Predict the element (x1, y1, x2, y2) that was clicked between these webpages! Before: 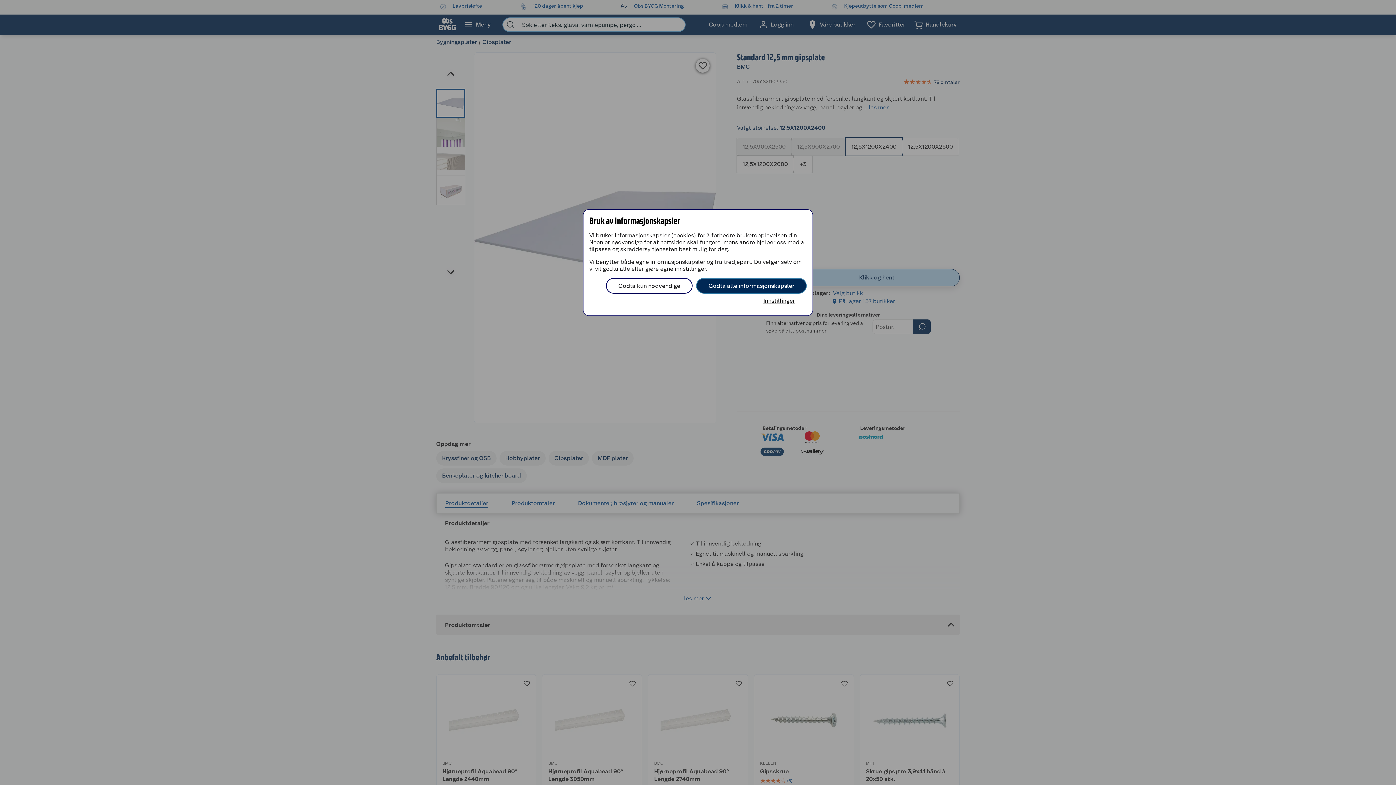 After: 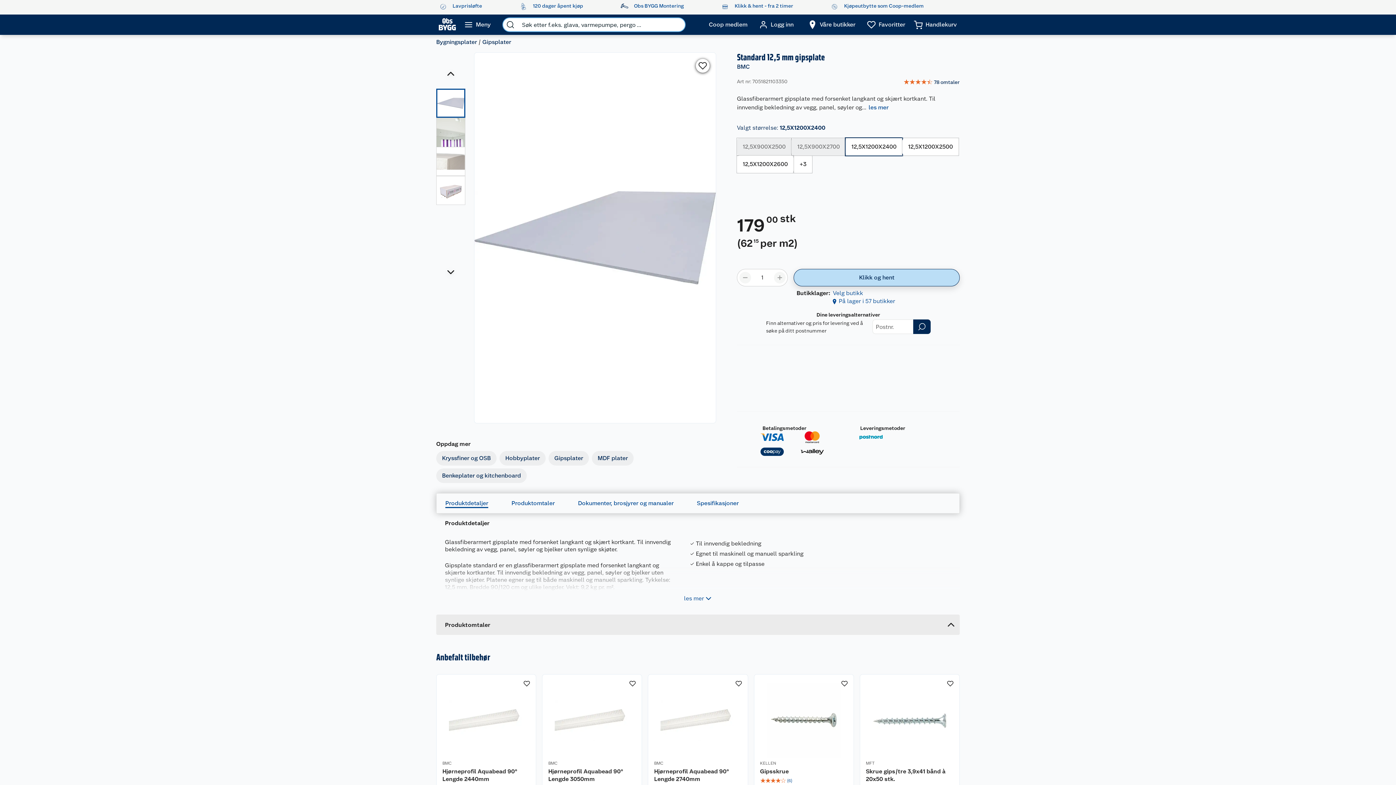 Action: bbox: (606, 278, 692, 293) label: Godta kun nødvendige